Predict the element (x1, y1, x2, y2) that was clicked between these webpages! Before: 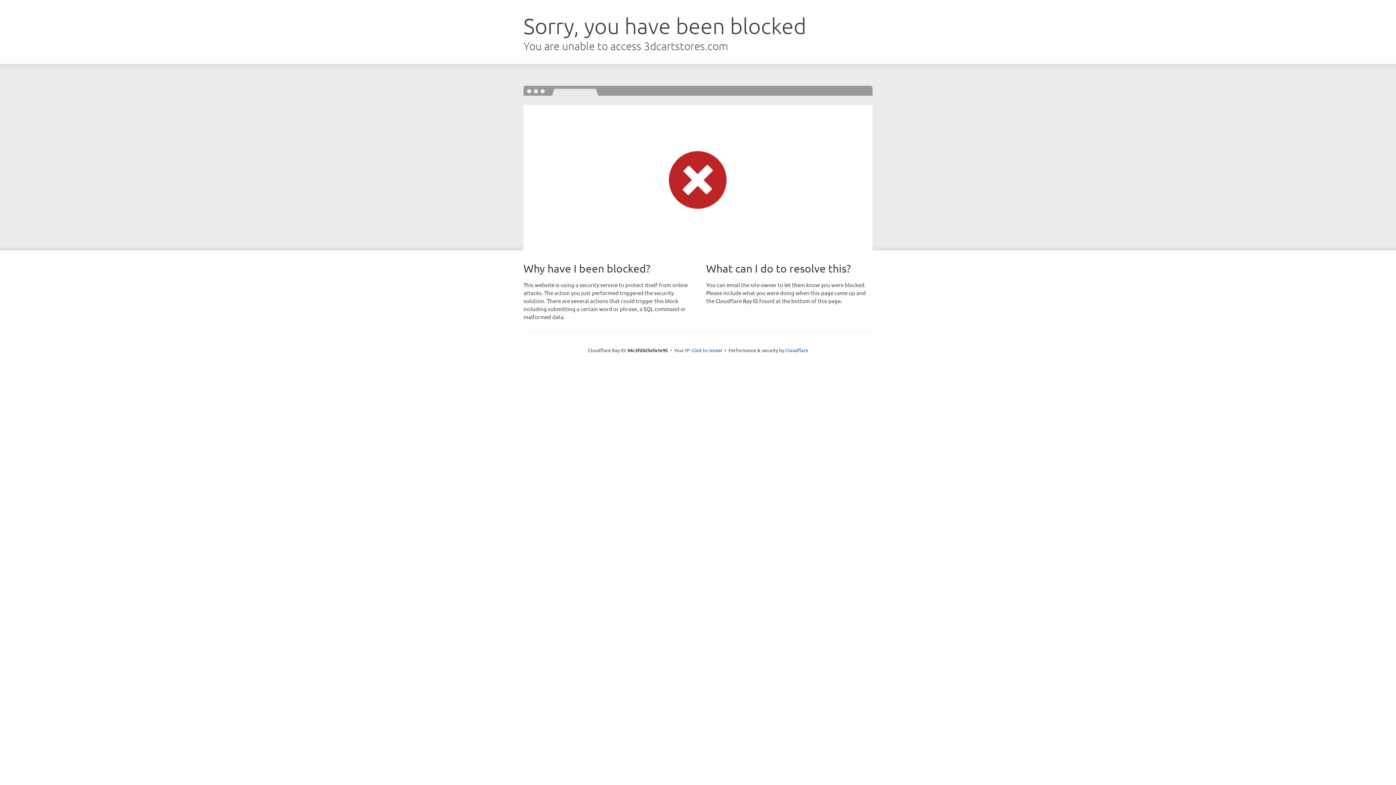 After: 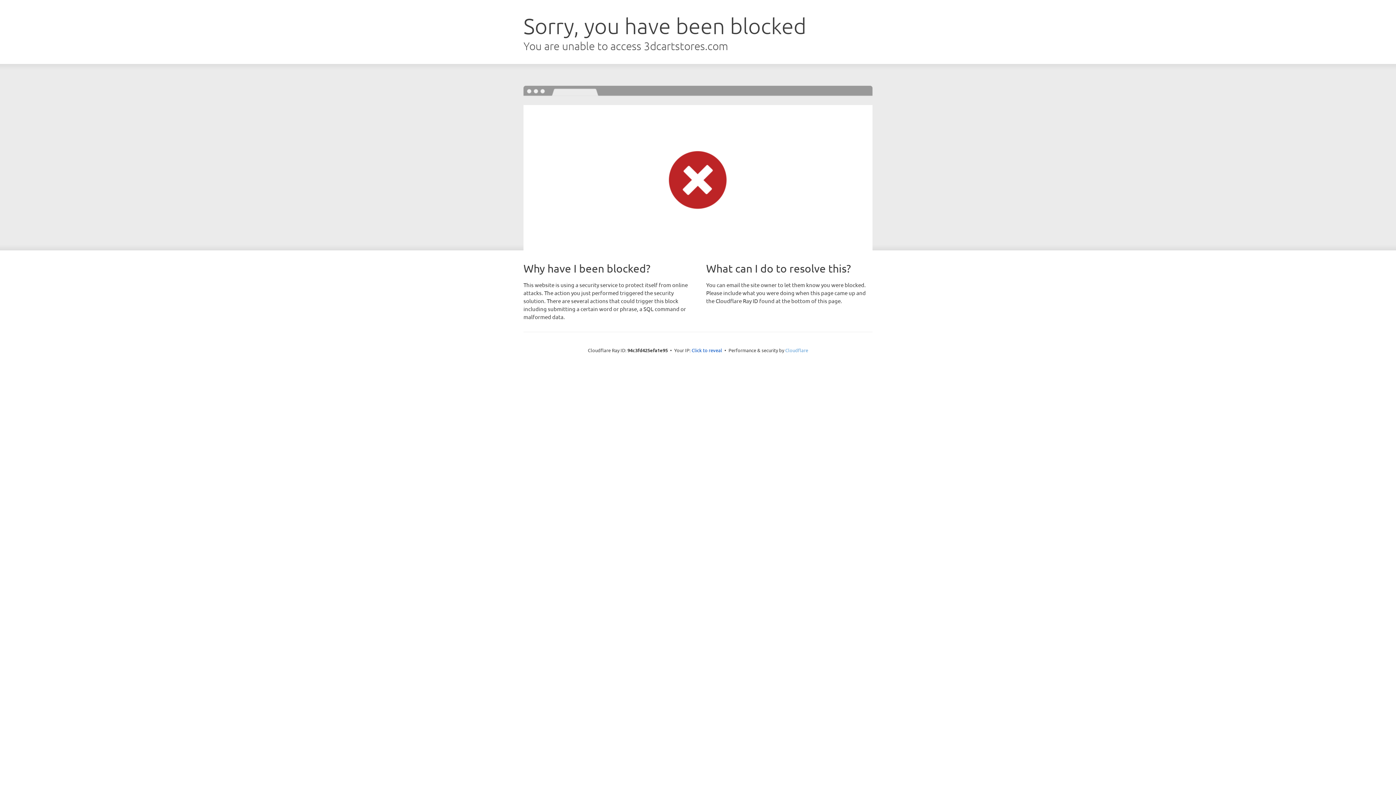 Action: label: Cloudflare bbox: (785, 347, 808, 353)